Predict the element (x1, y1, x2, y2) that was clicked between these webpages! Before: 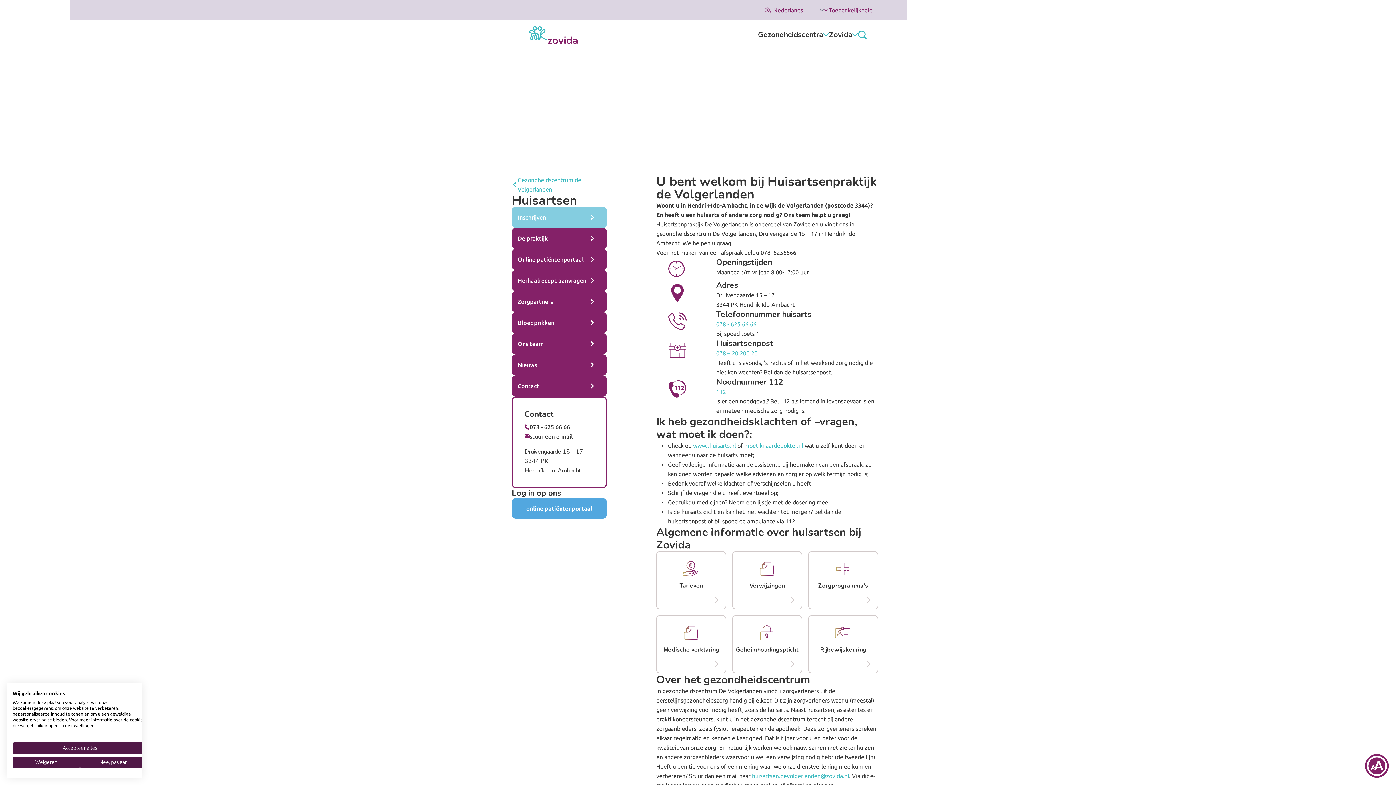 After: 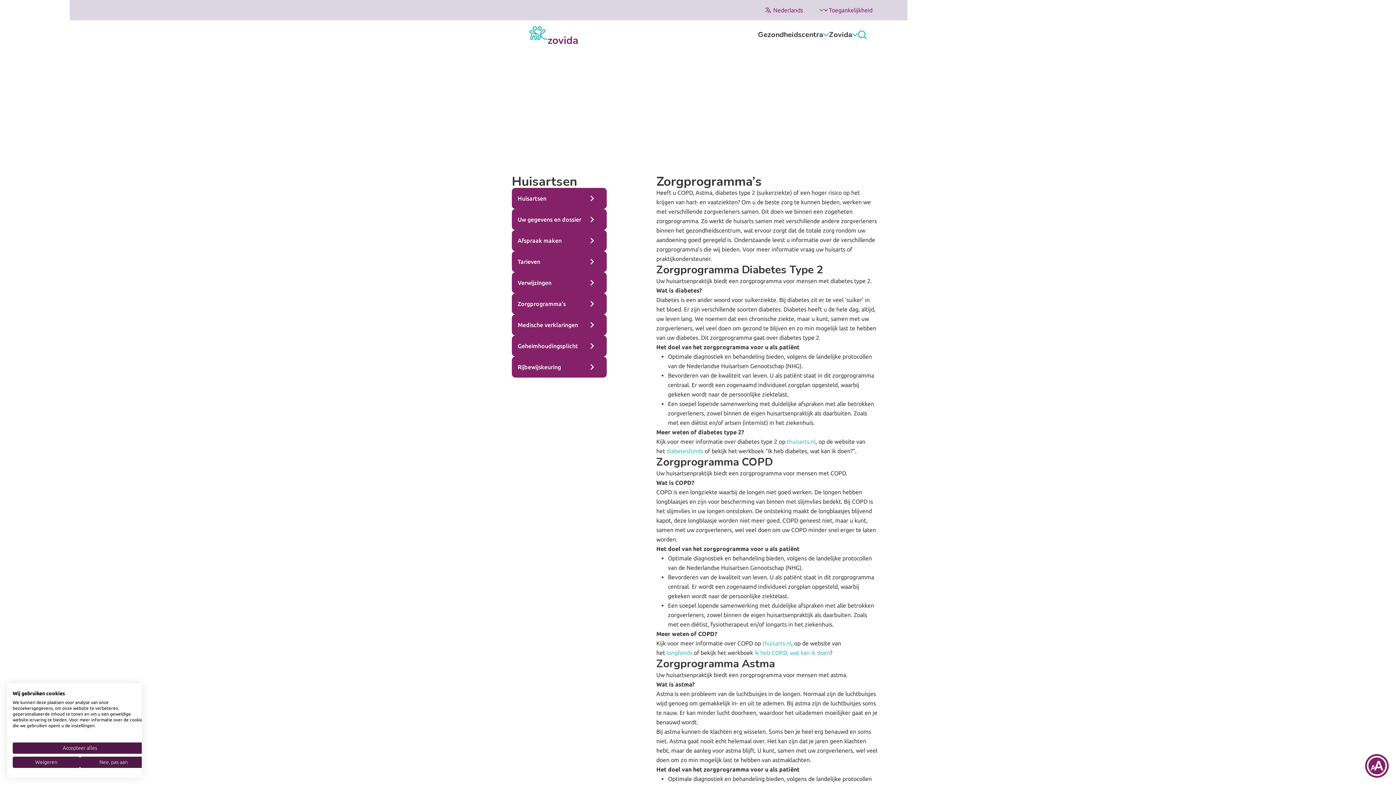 Action: label: Zorgprogramma's bbox: (808, 551, 878, 609)